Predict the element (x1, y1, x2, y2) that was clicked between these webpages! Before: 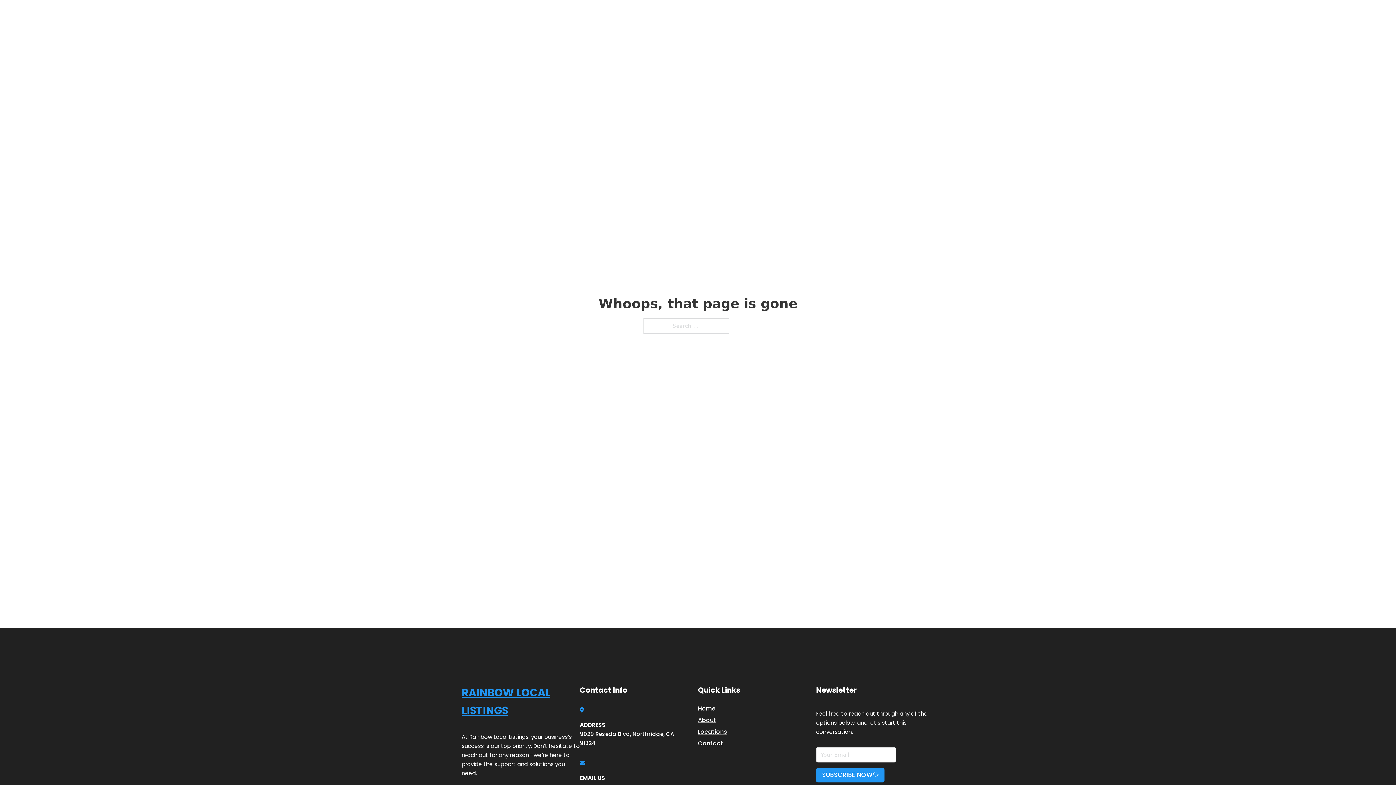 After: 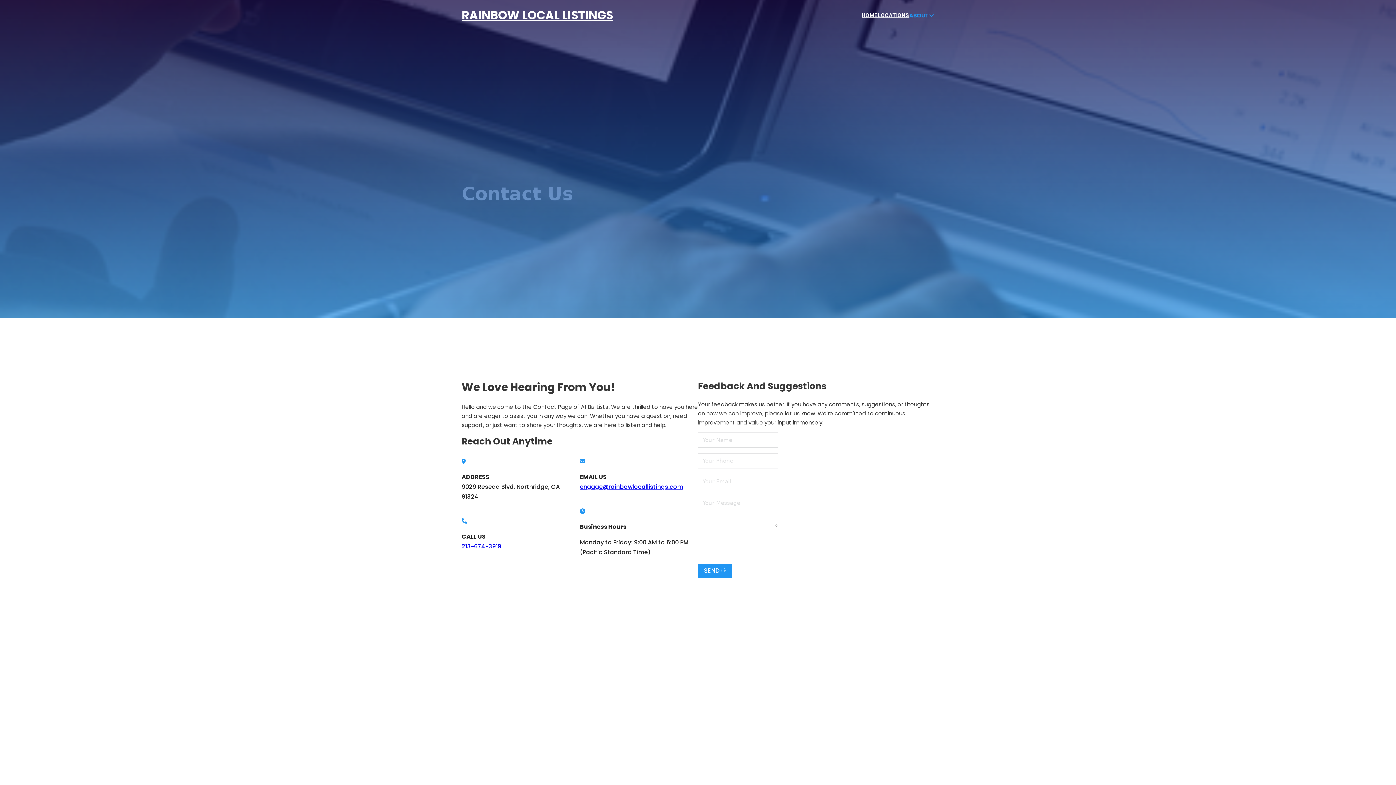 Action: bbox: (698, 738, 723, 748) label: Contact